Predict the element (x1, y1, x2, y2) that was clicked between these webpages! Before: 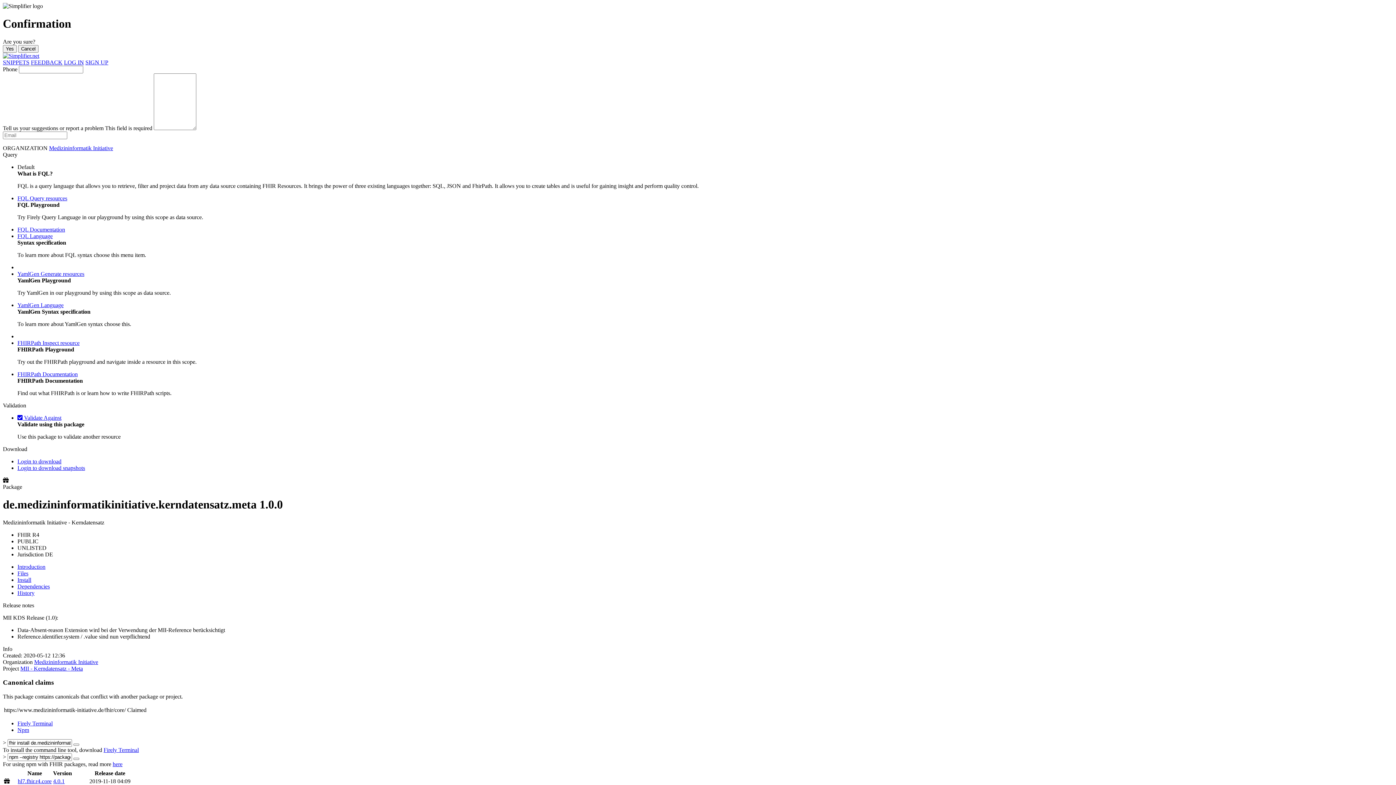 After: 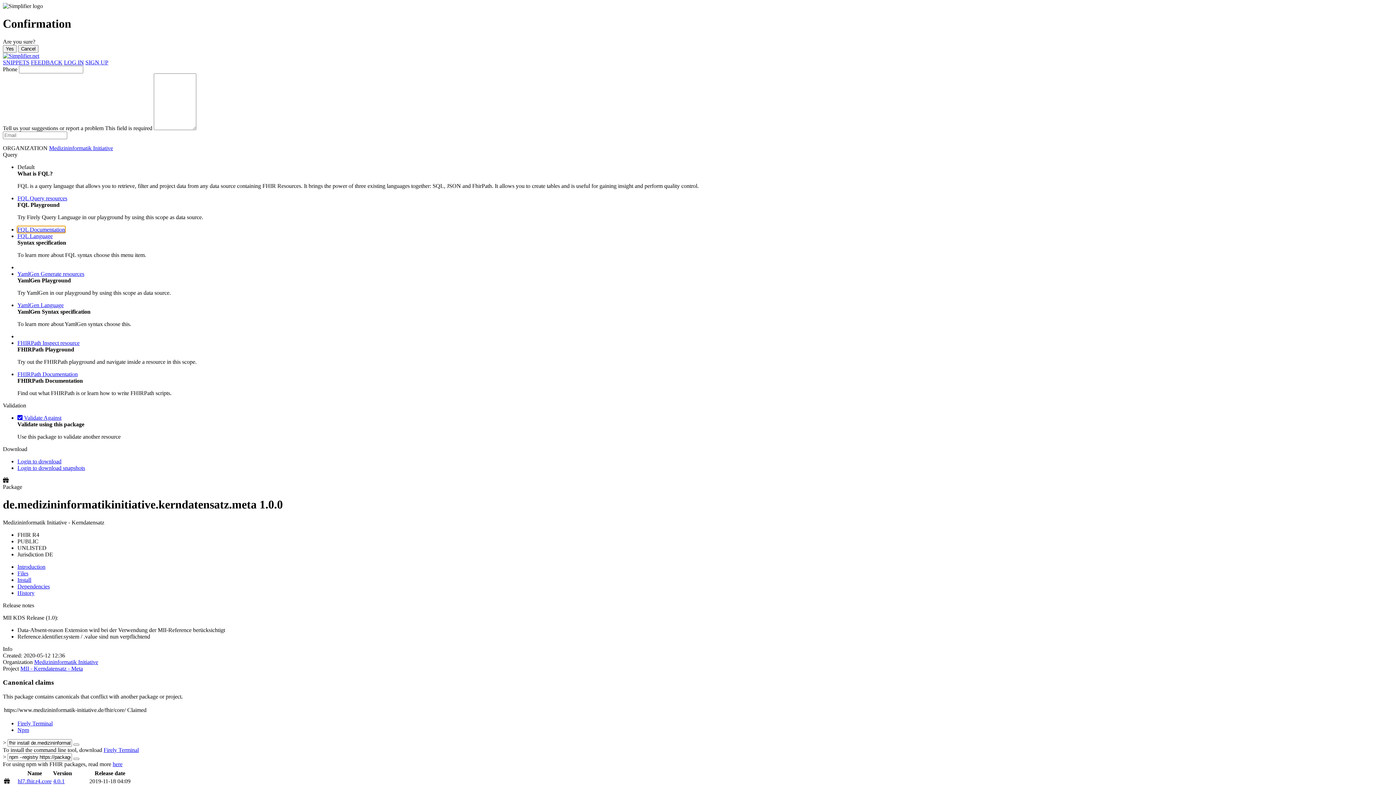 Action: label: FQL Documentation bbox: (17, 226, 65, 232)